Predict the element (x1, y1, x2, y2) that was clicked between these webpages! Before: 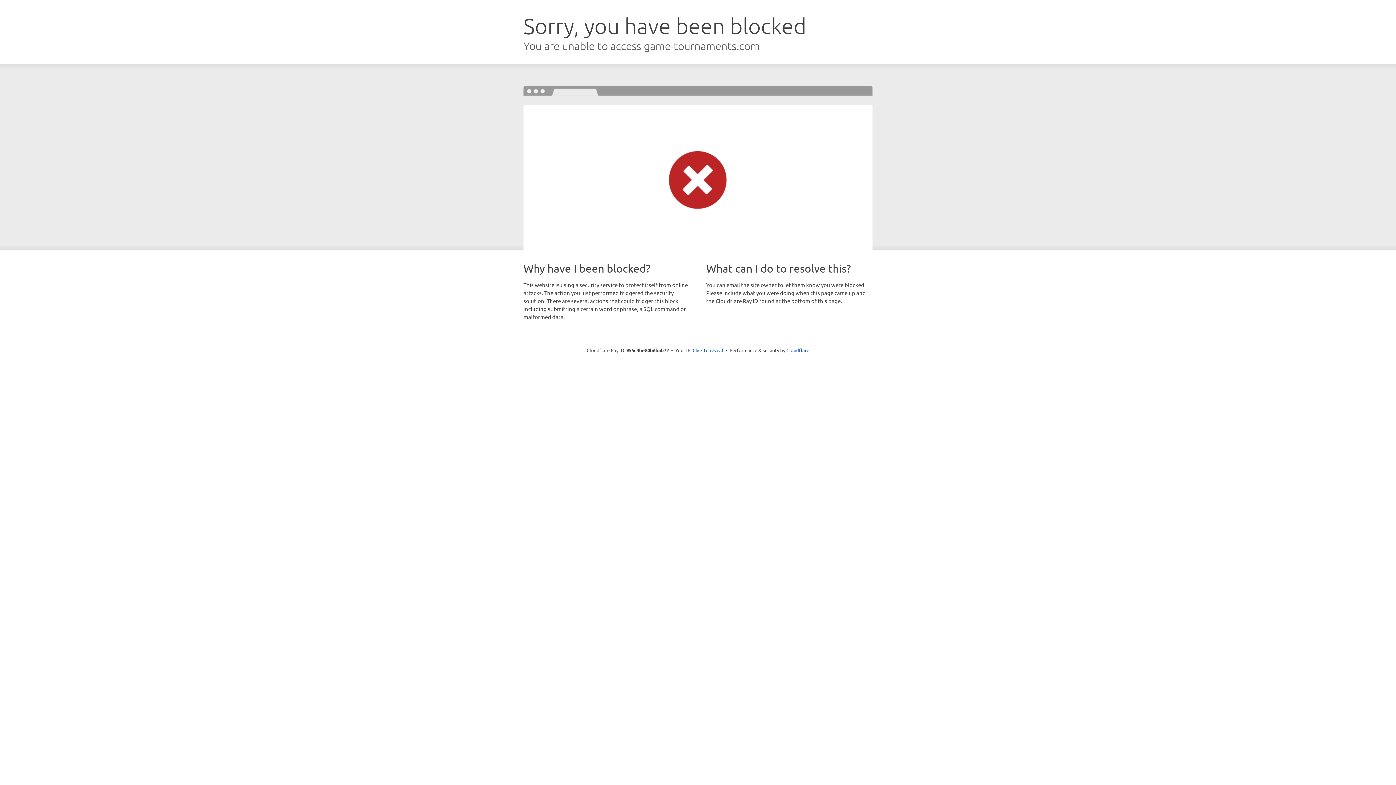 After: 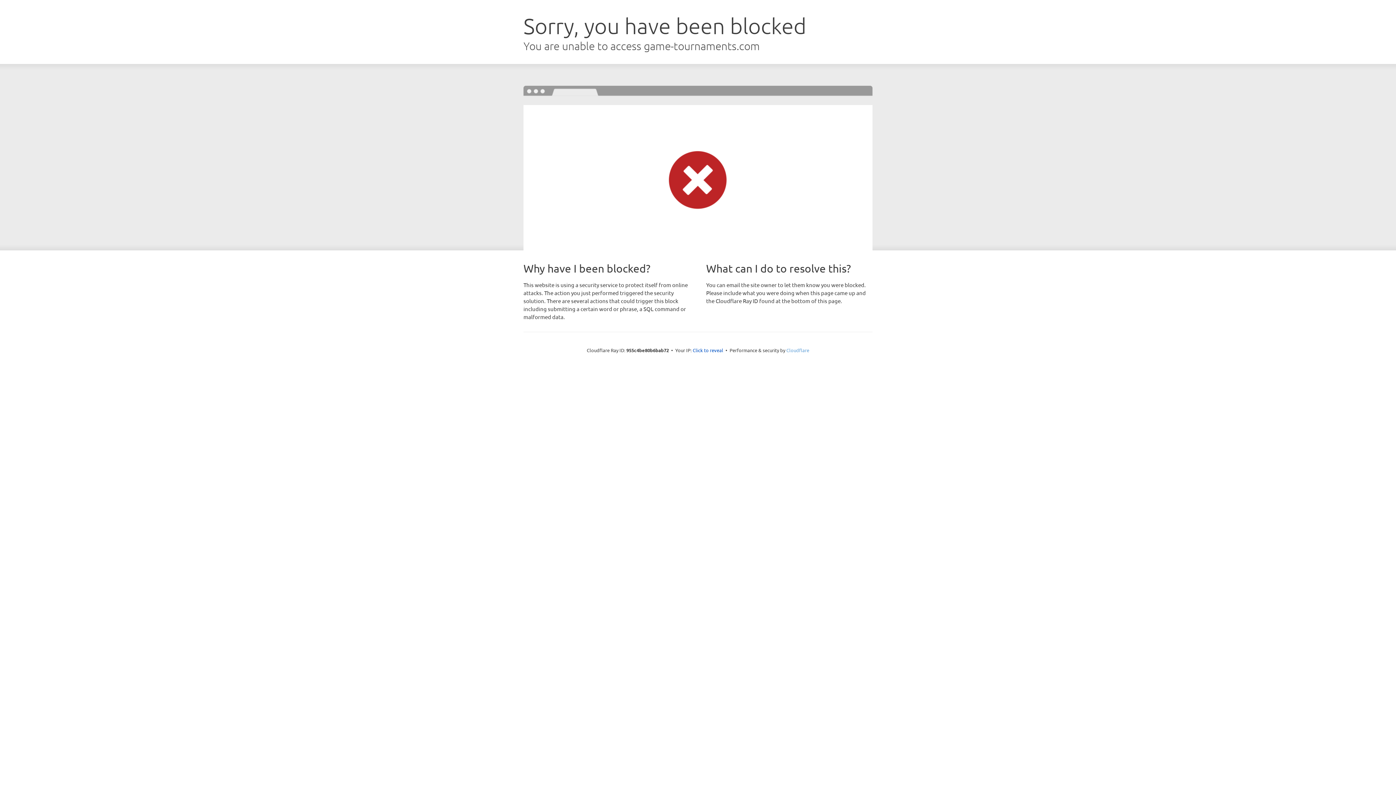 Action: label: Cloudflare bbox: (786, 347, 809, 353)